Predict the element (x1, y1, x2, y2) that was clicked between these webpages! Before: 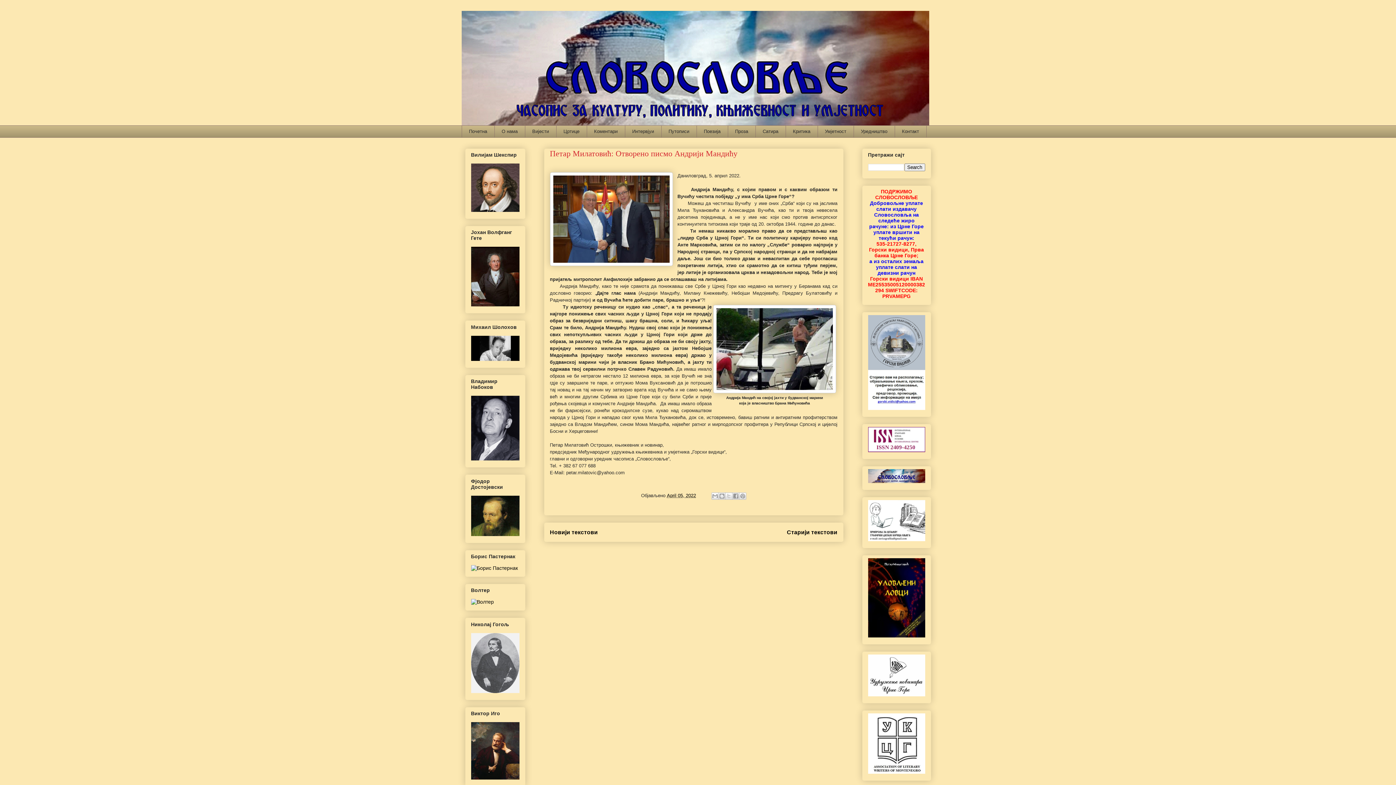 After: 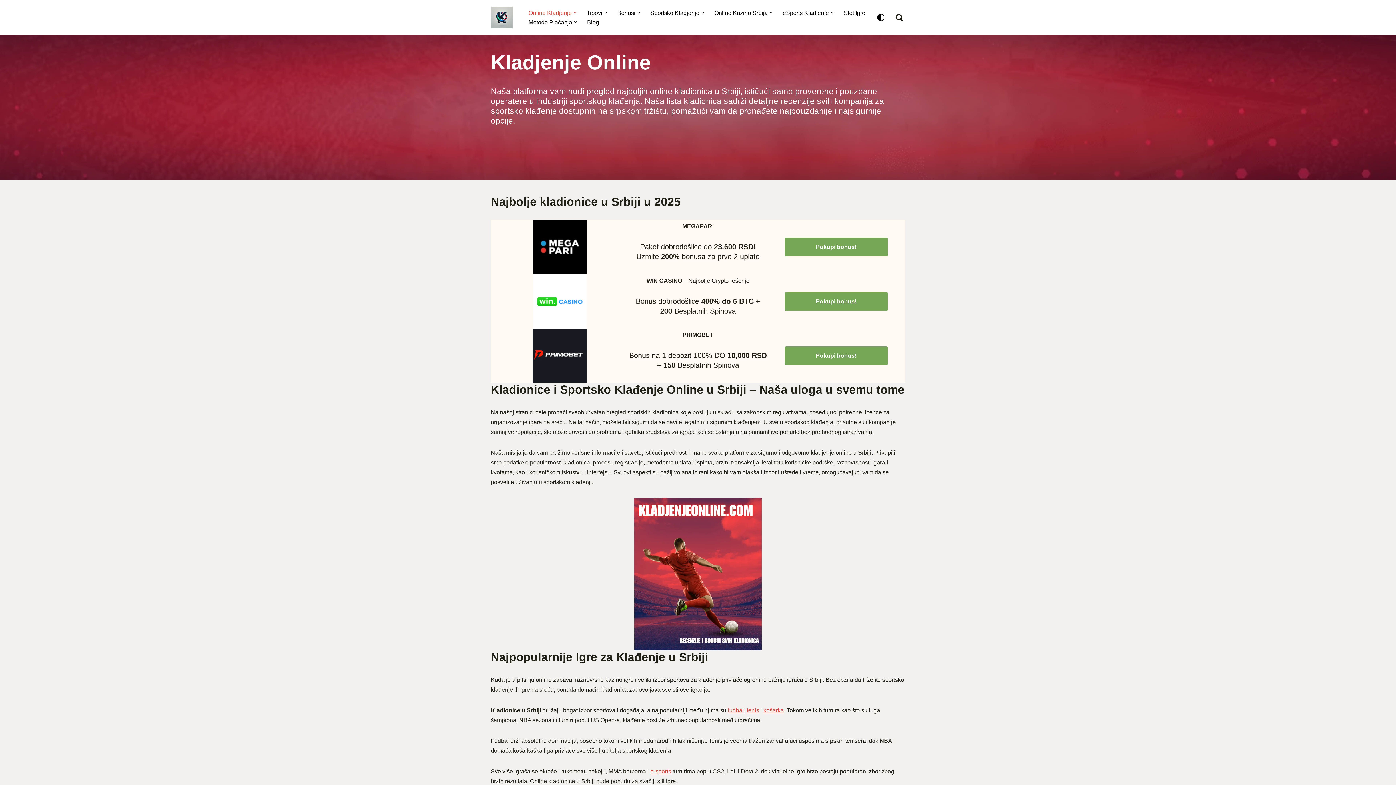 Action: bbox: (868, 633, 925, 638)